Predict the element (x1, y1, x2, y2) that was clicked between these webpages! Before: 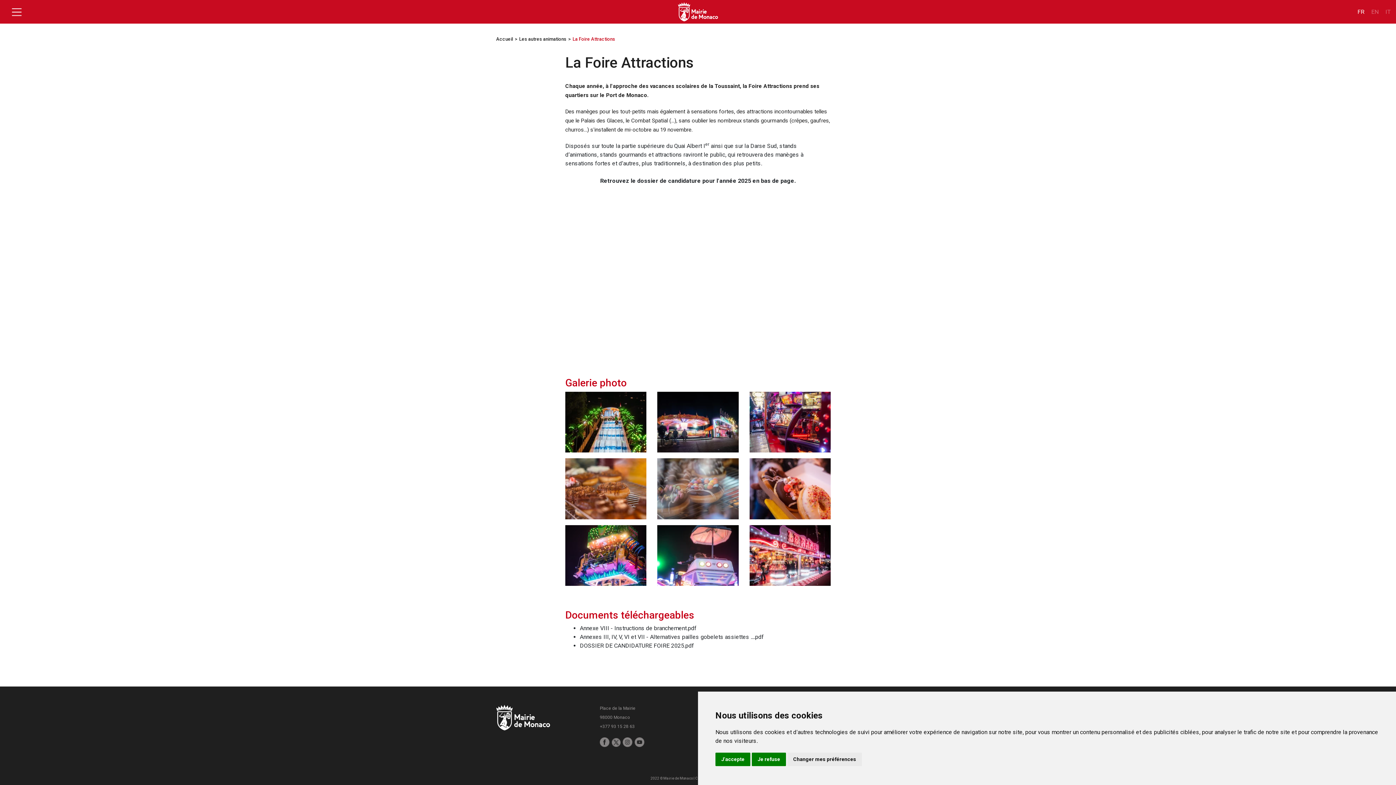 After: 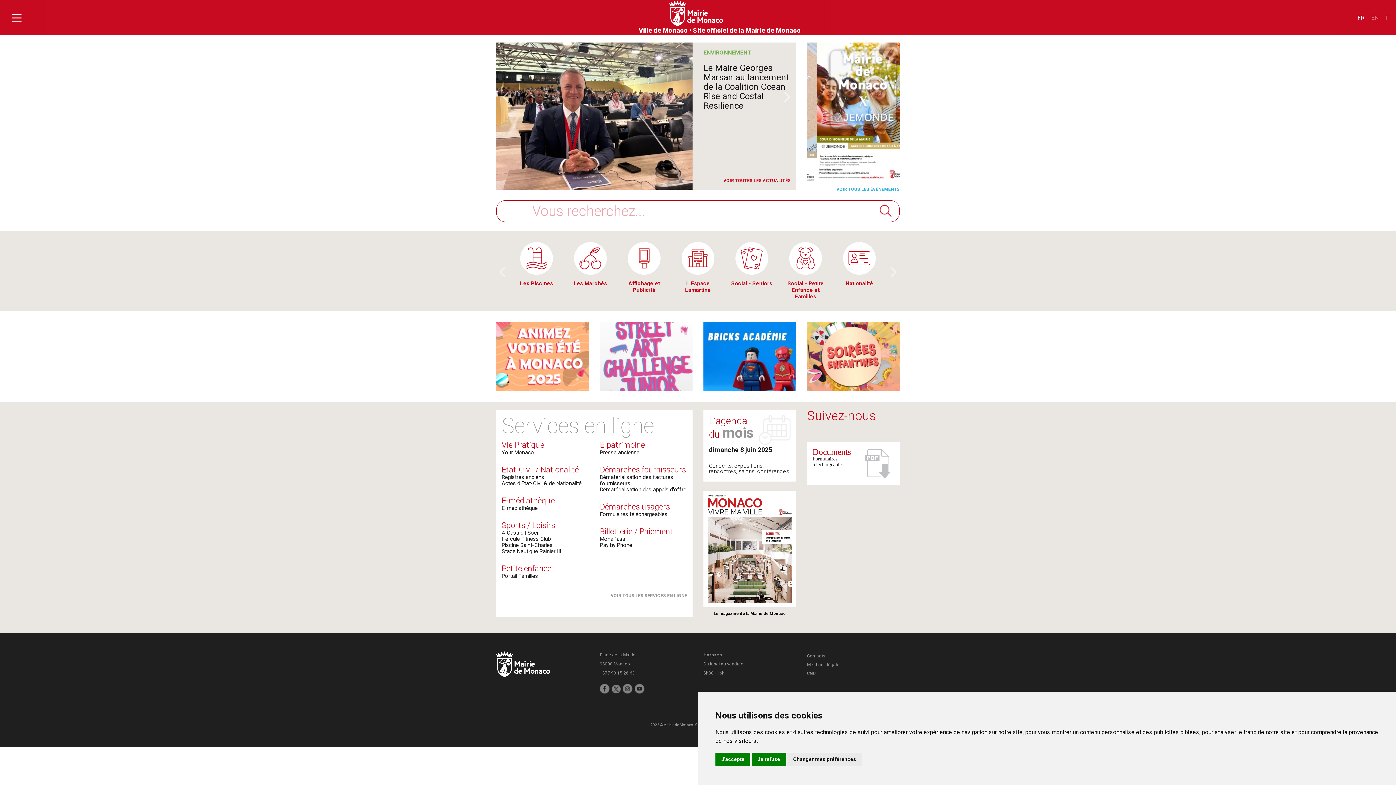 Action: label: Accueil bbox: (496, 30, 519, 47)